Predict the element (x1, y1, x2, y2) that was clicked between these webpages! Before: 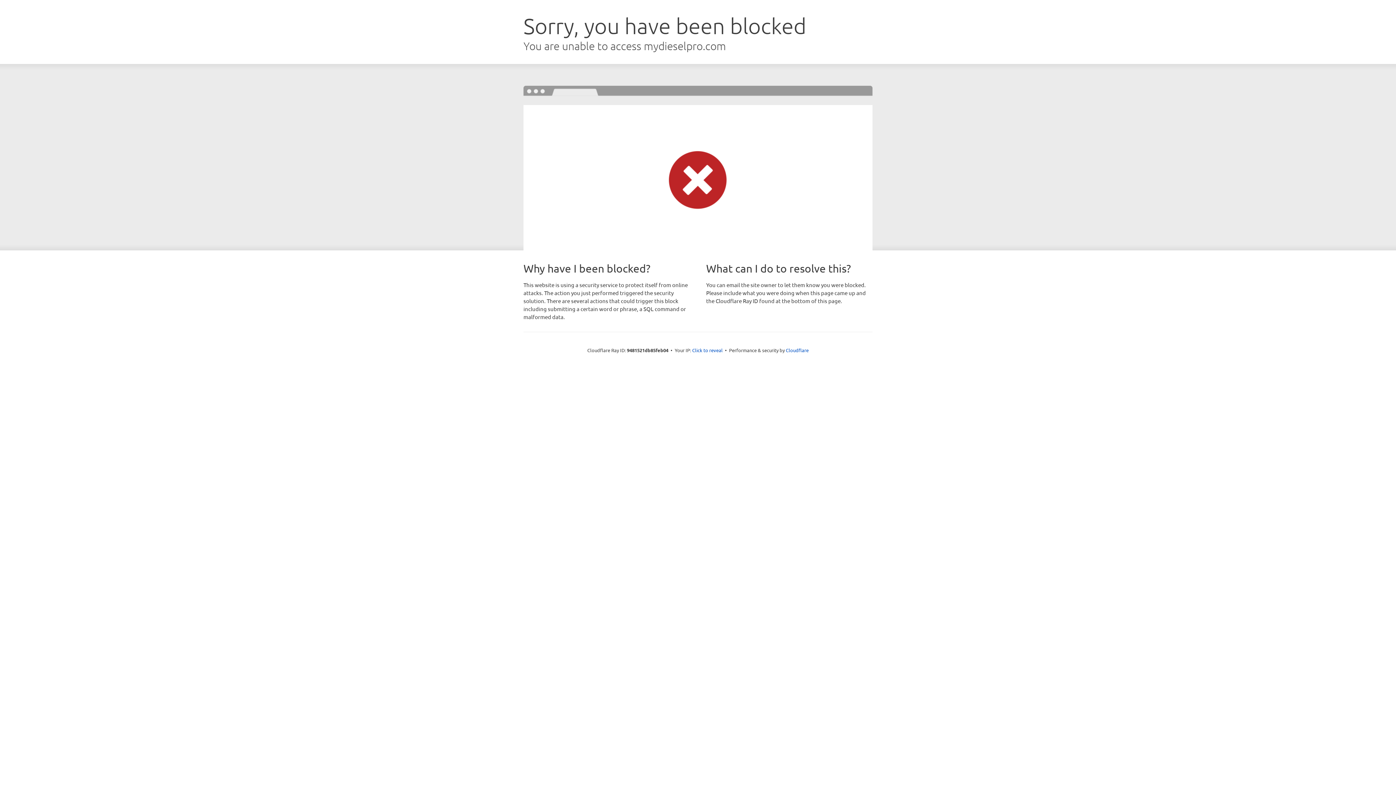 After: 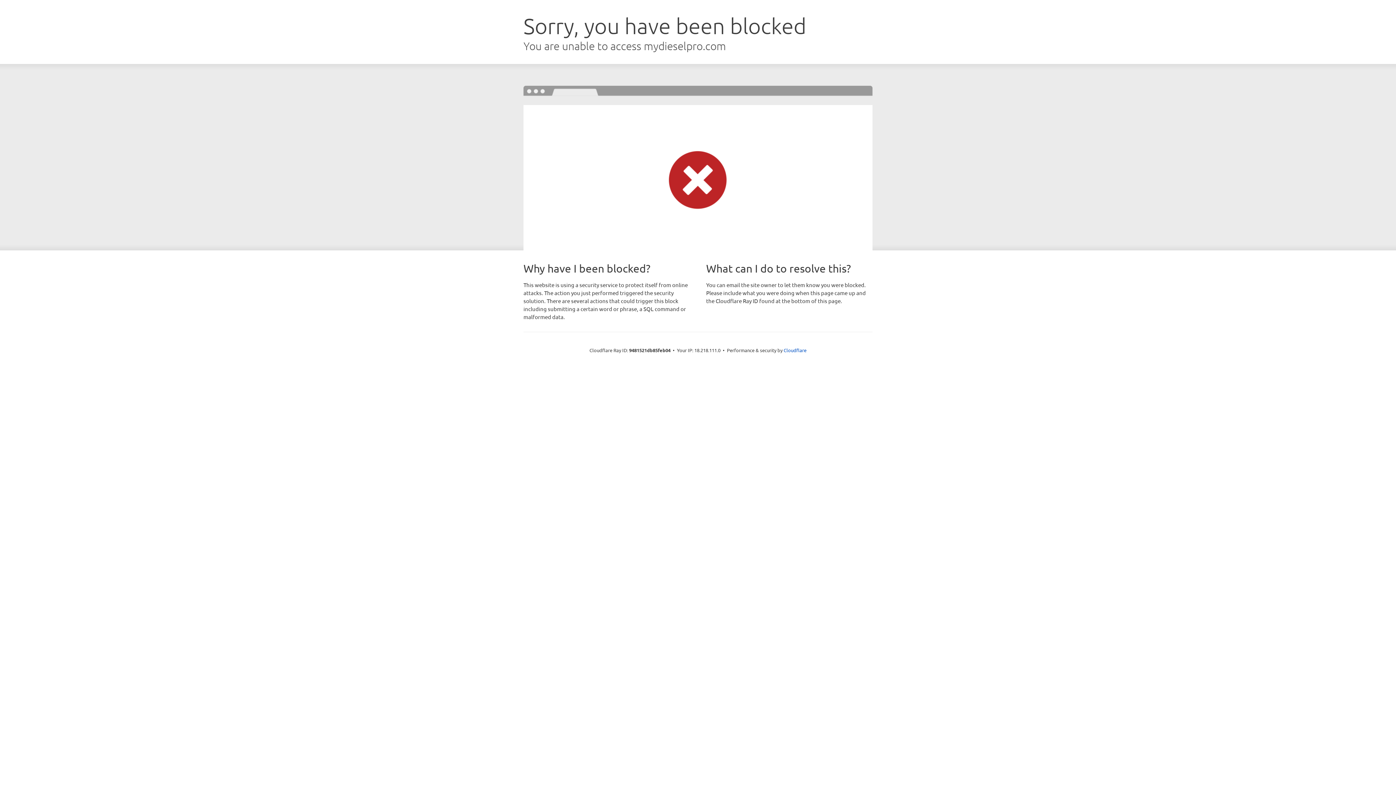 Action: bbox: (692, 346, 722, 353) label: Click to reveal